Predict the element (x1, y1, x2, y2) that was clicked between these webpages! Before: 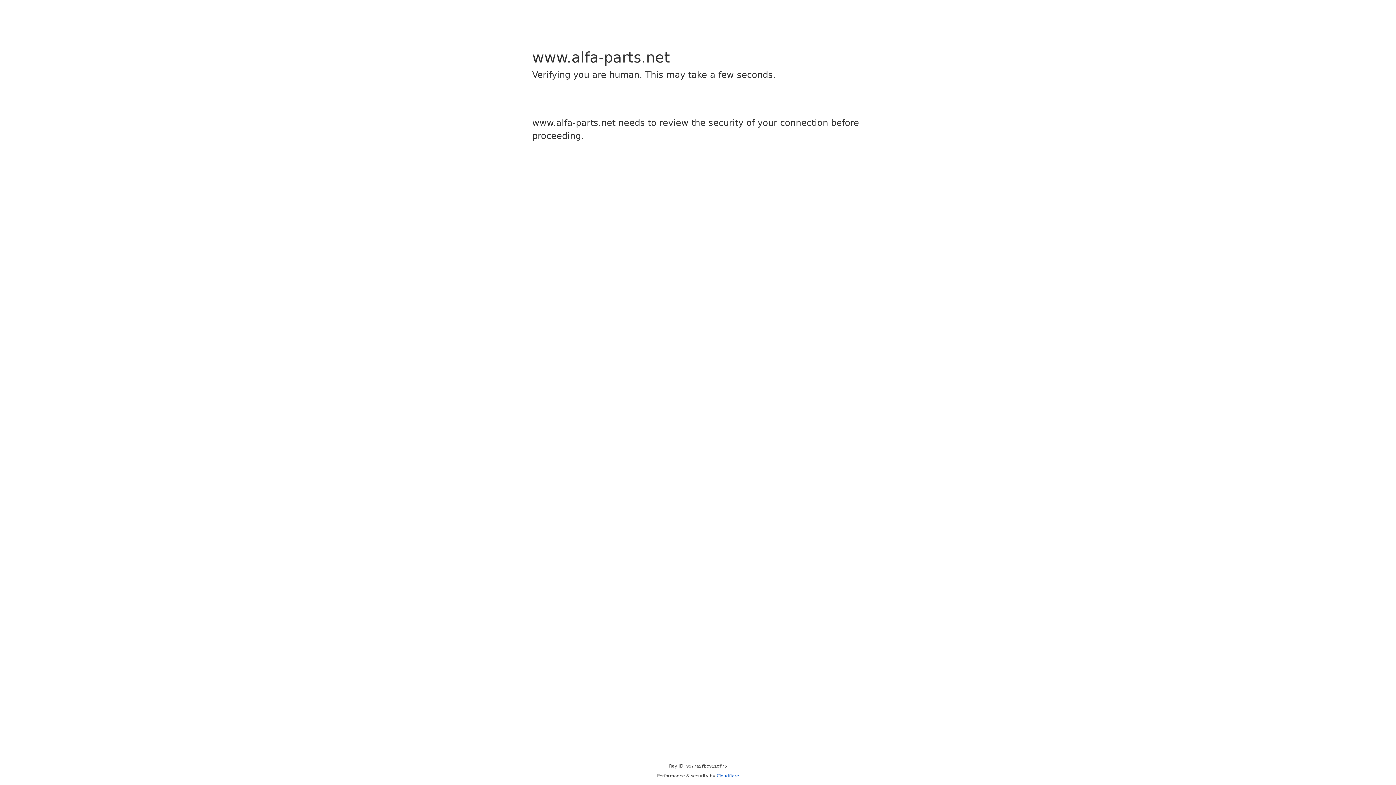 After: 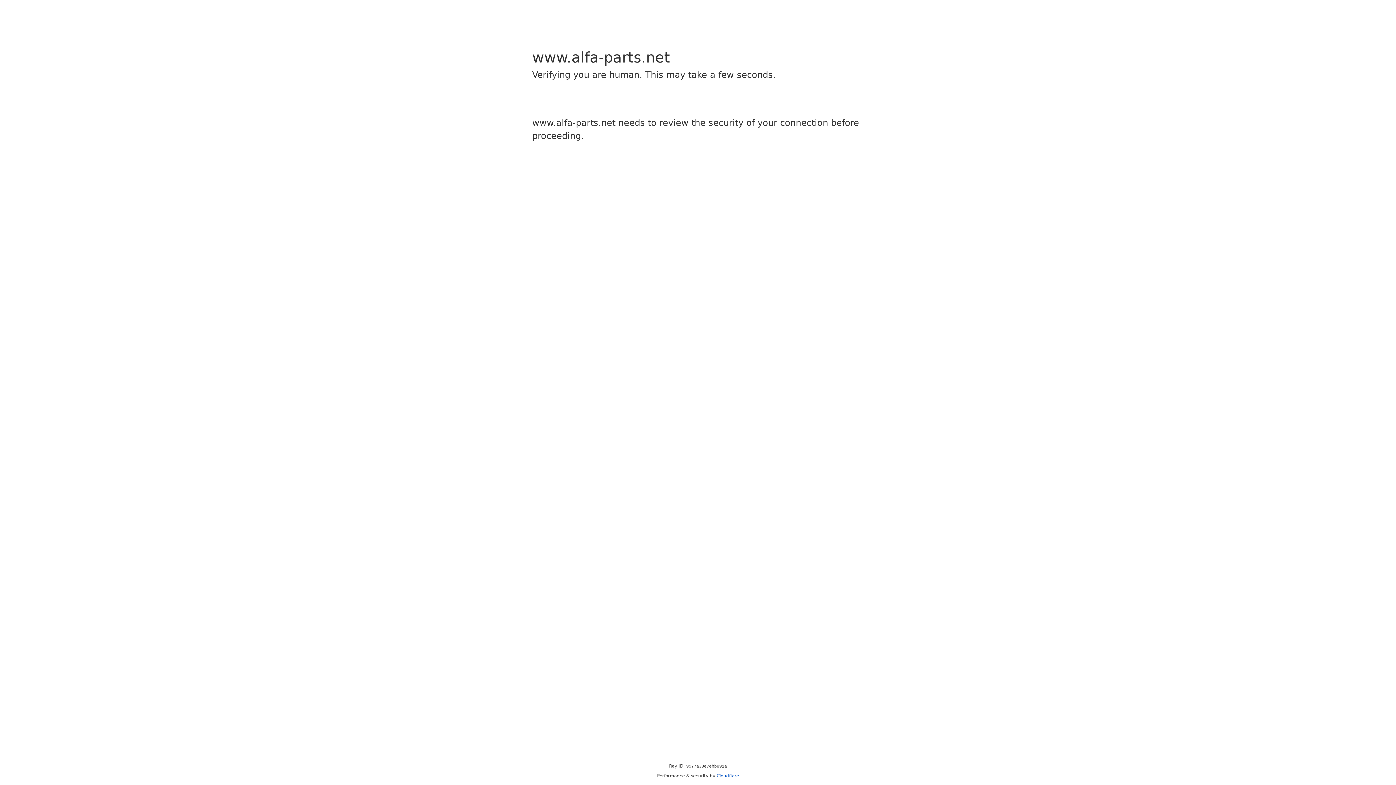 Action: bbox: (716, 773, 739, 778) label: Cloudflare